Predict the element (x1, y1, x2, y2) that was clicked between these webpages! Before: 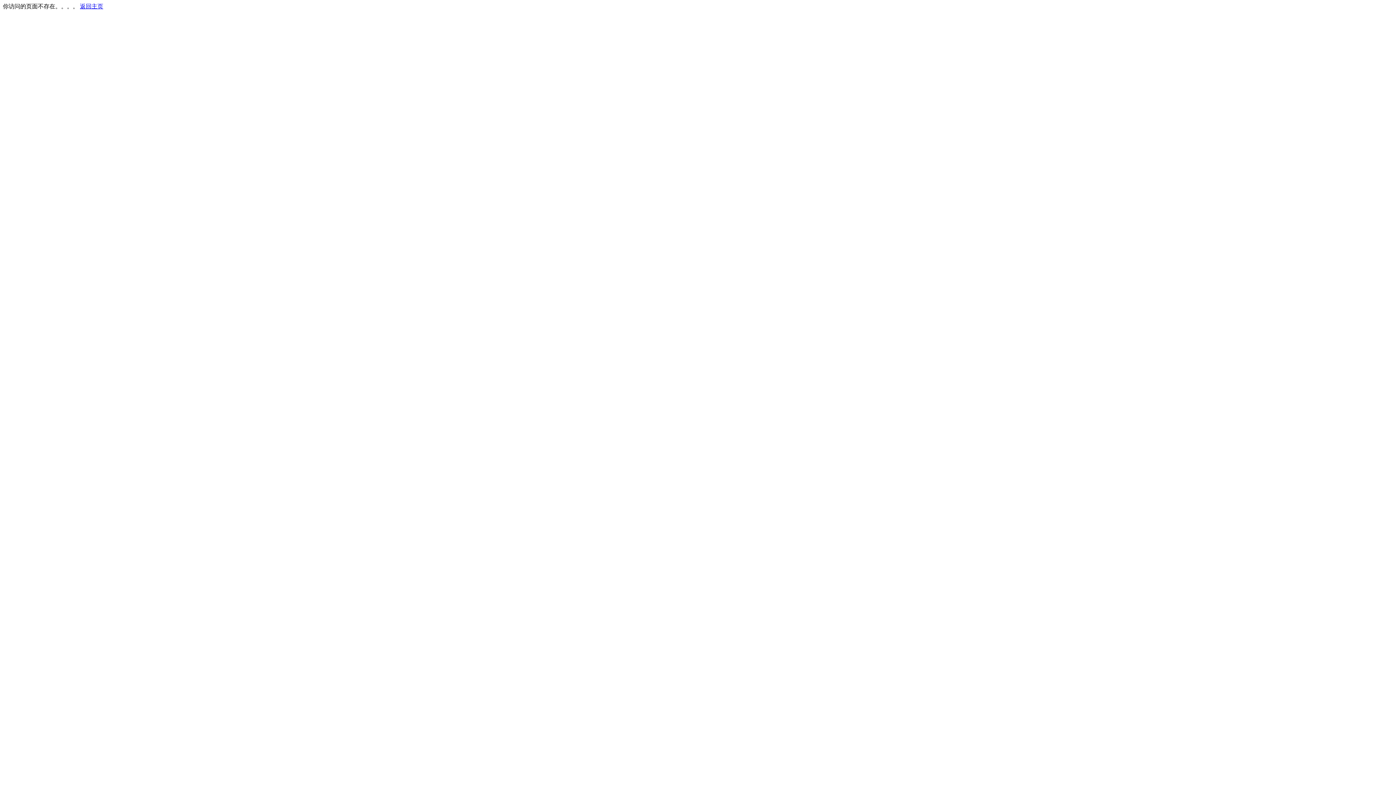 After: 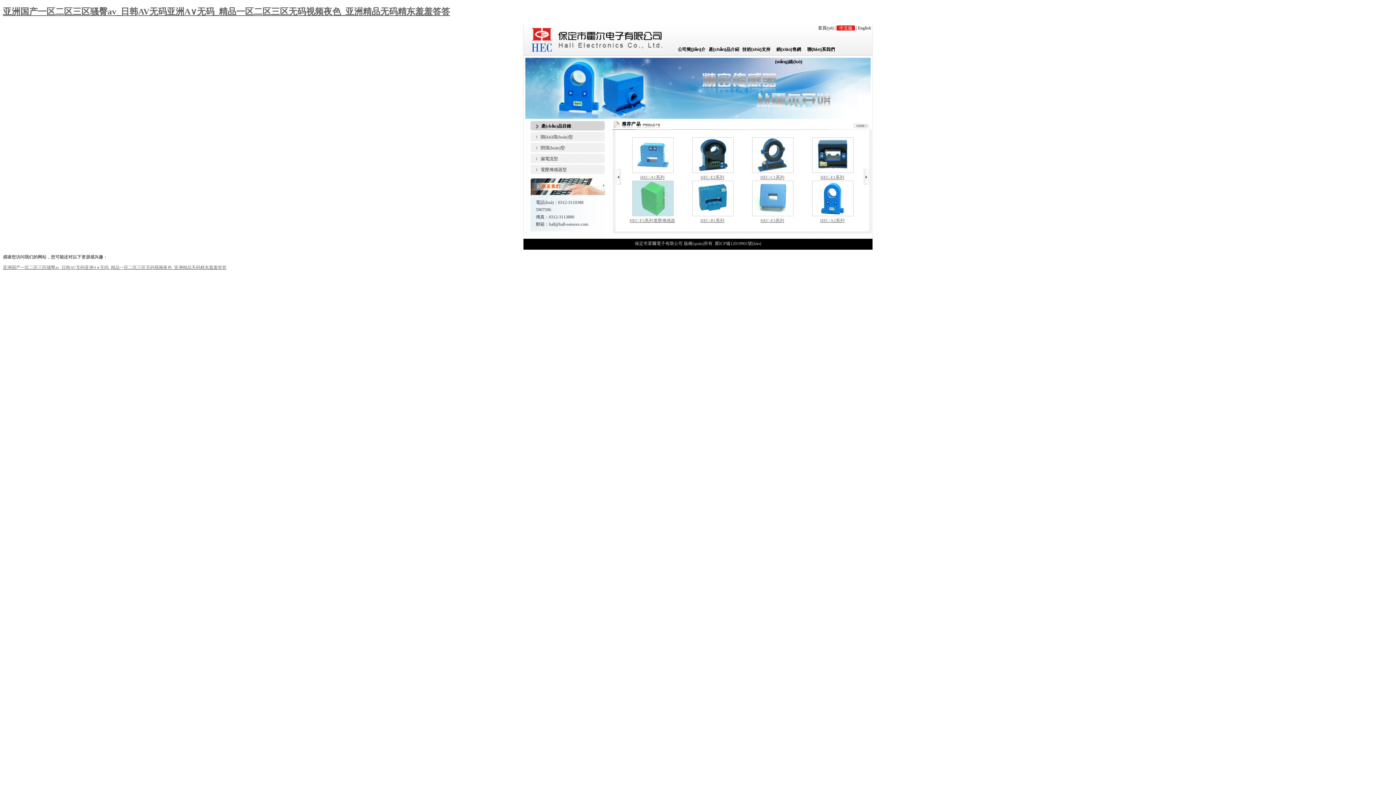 Action: label: 返回主页 bbox: (80, 3, 103, 9)